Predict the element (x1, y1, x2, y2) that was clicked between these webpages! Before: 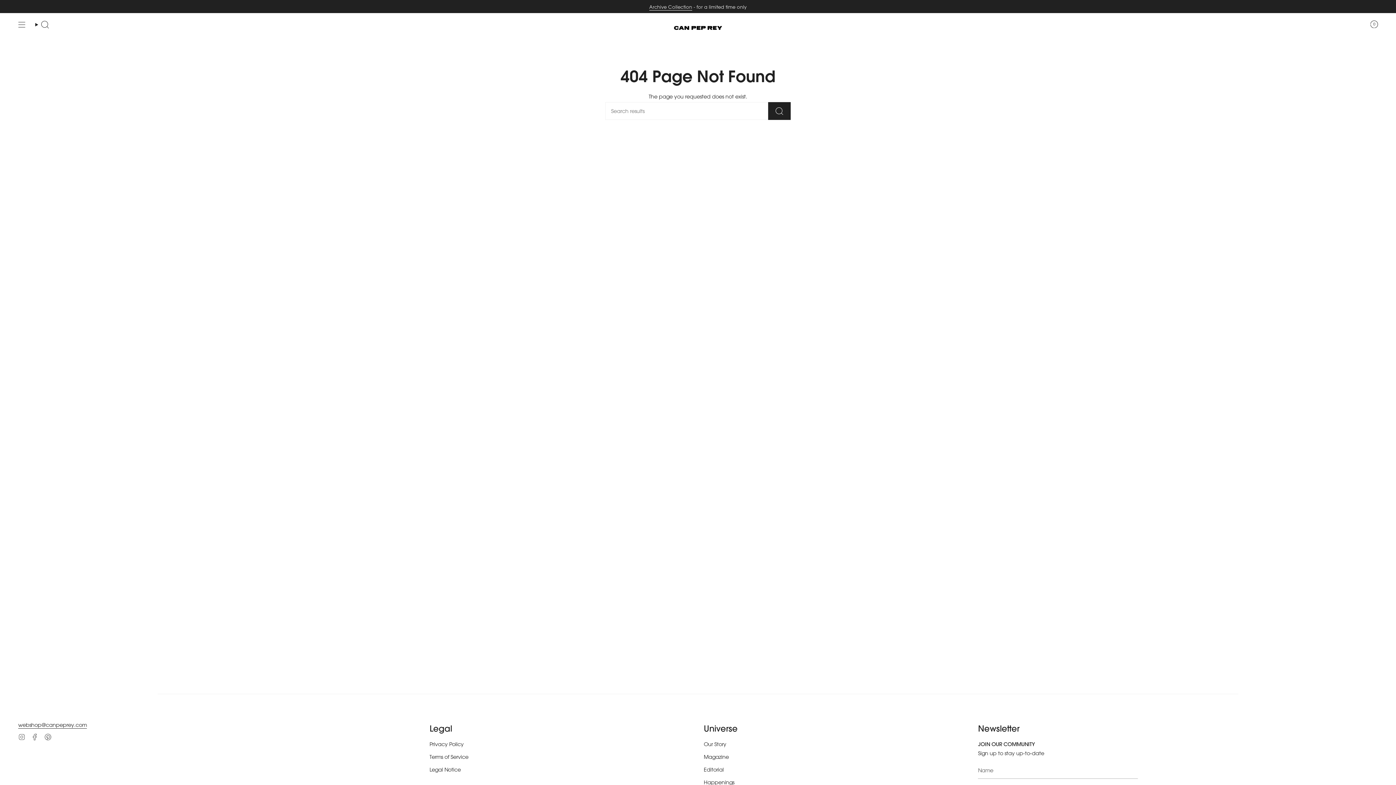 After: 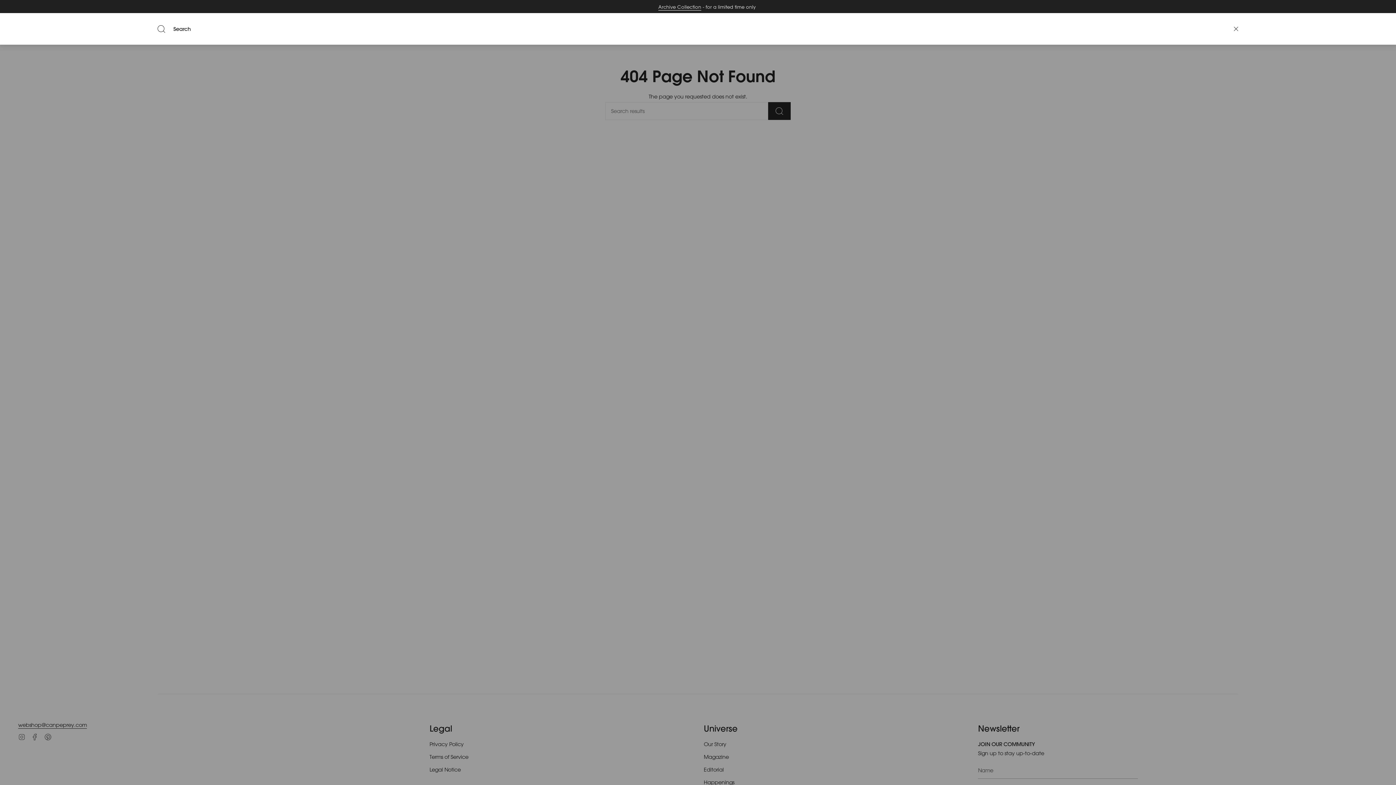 Action: label: Search bbox: (35, 20, 49, 29)